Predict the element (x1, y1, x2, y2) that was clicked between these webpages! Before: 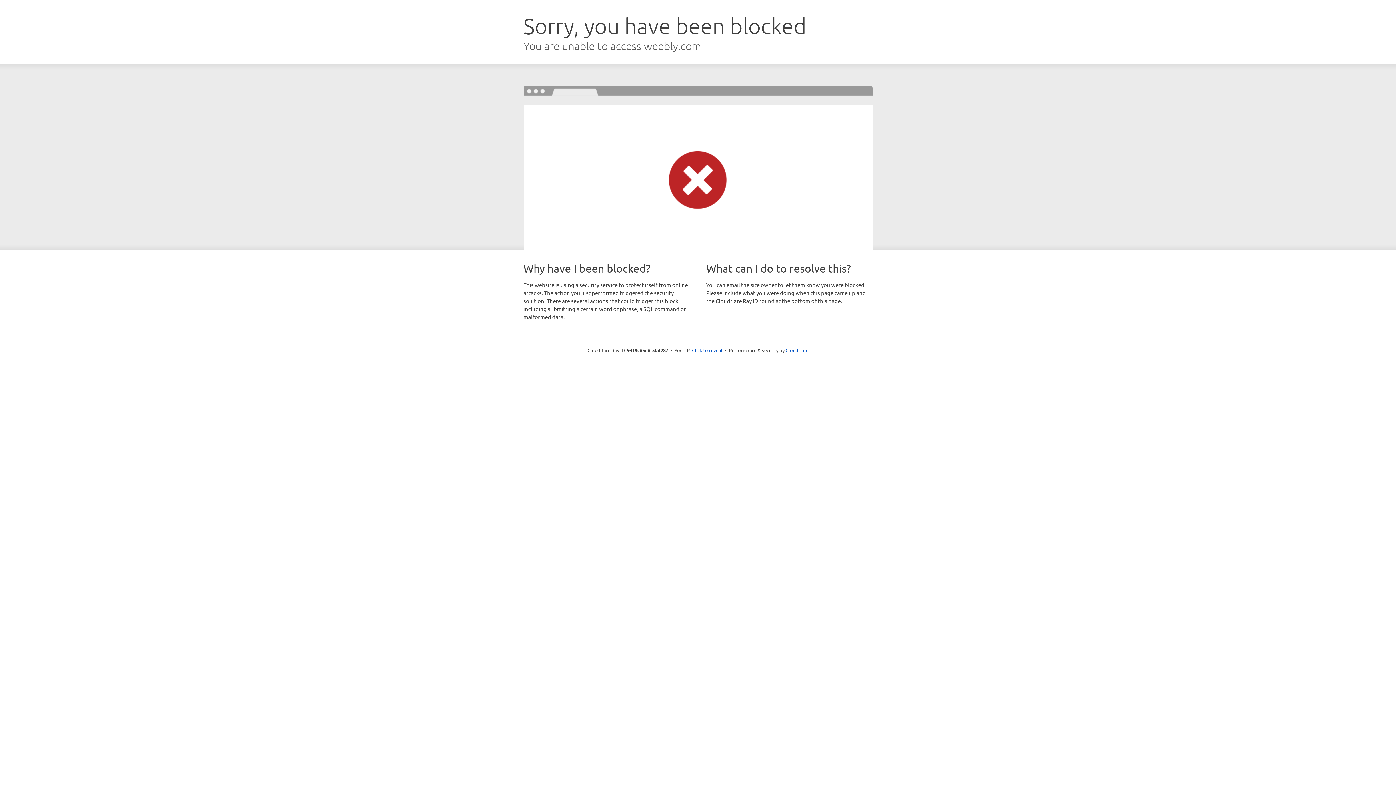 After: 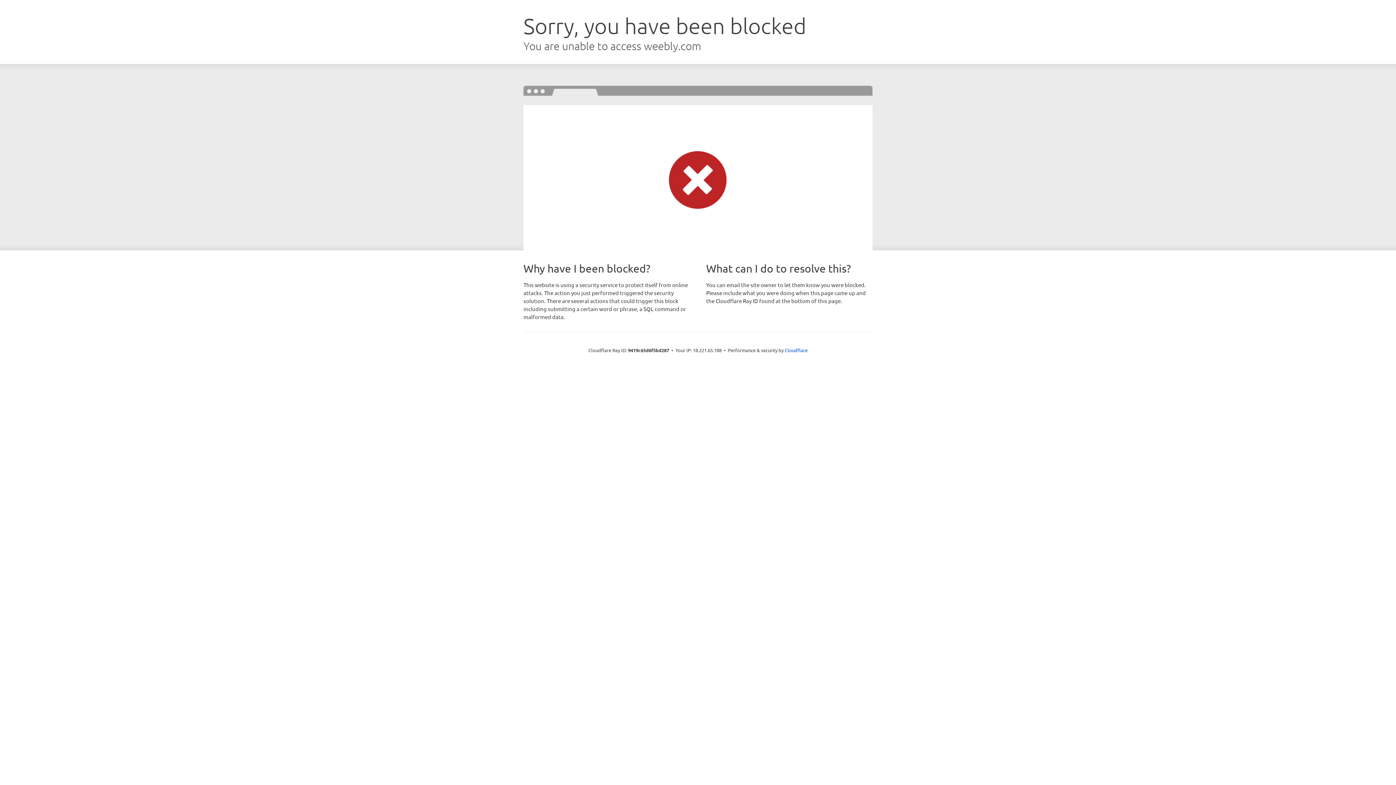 Action: label: Click to reveal bbox: (692, 346, 722, 353)